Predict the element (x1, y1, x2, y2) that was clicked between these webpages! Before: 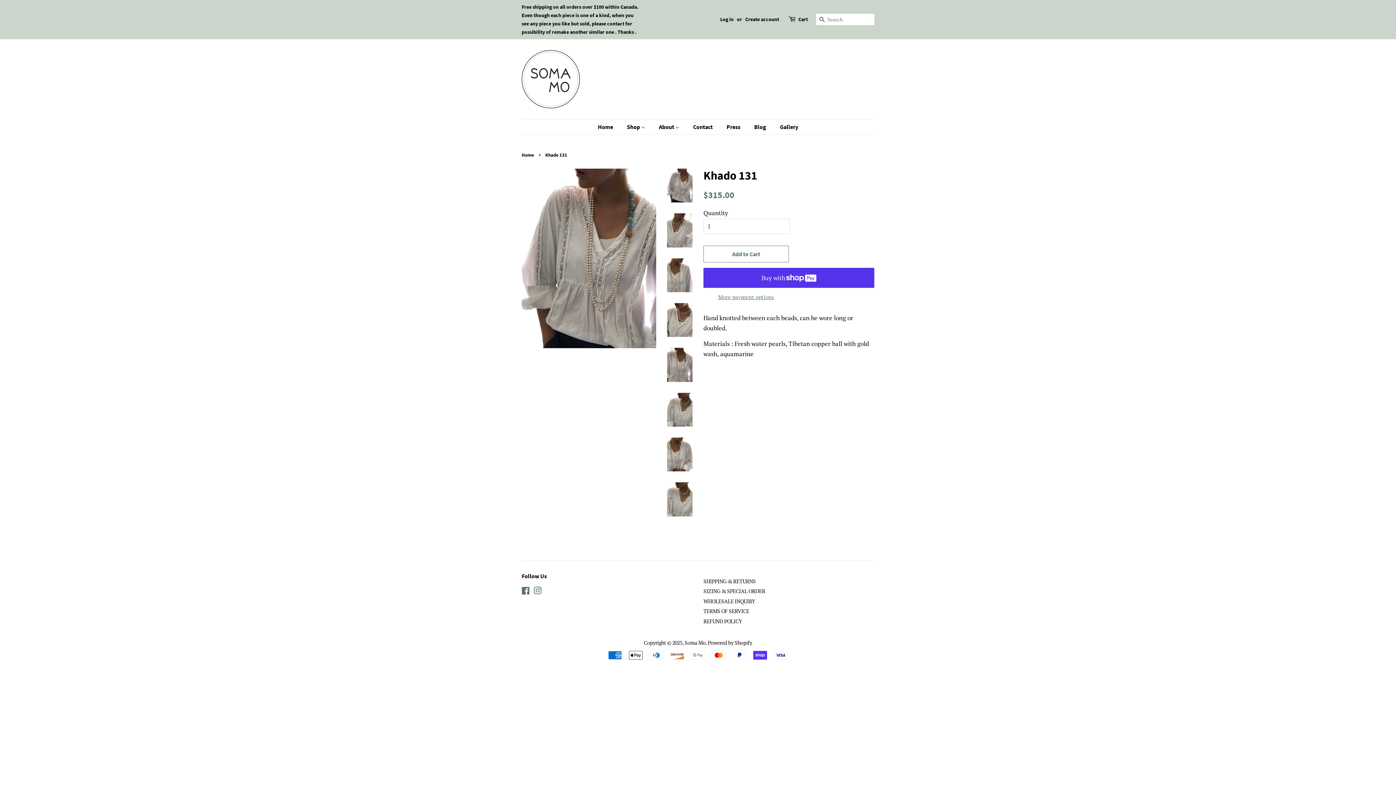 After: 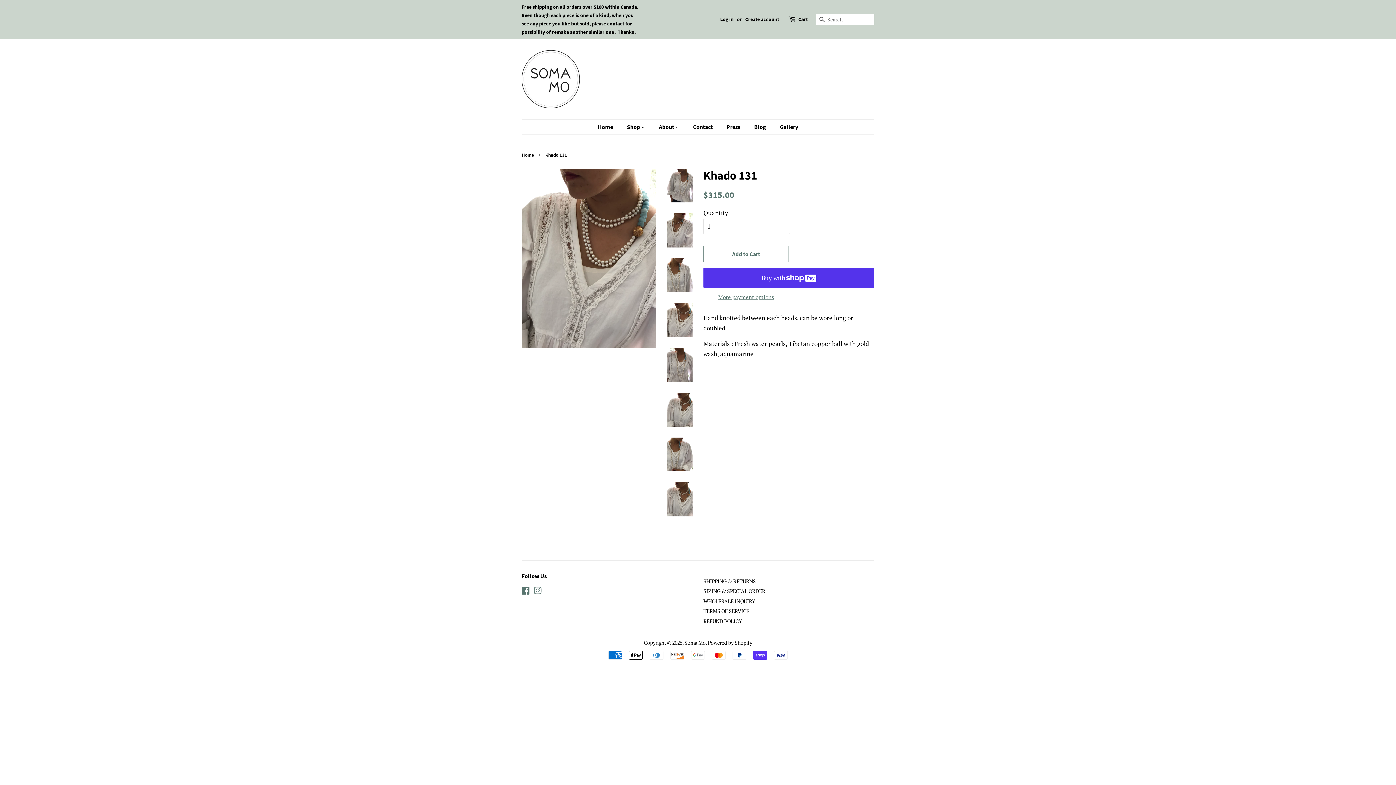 Action: bbox: (667, 303, 692, 337)